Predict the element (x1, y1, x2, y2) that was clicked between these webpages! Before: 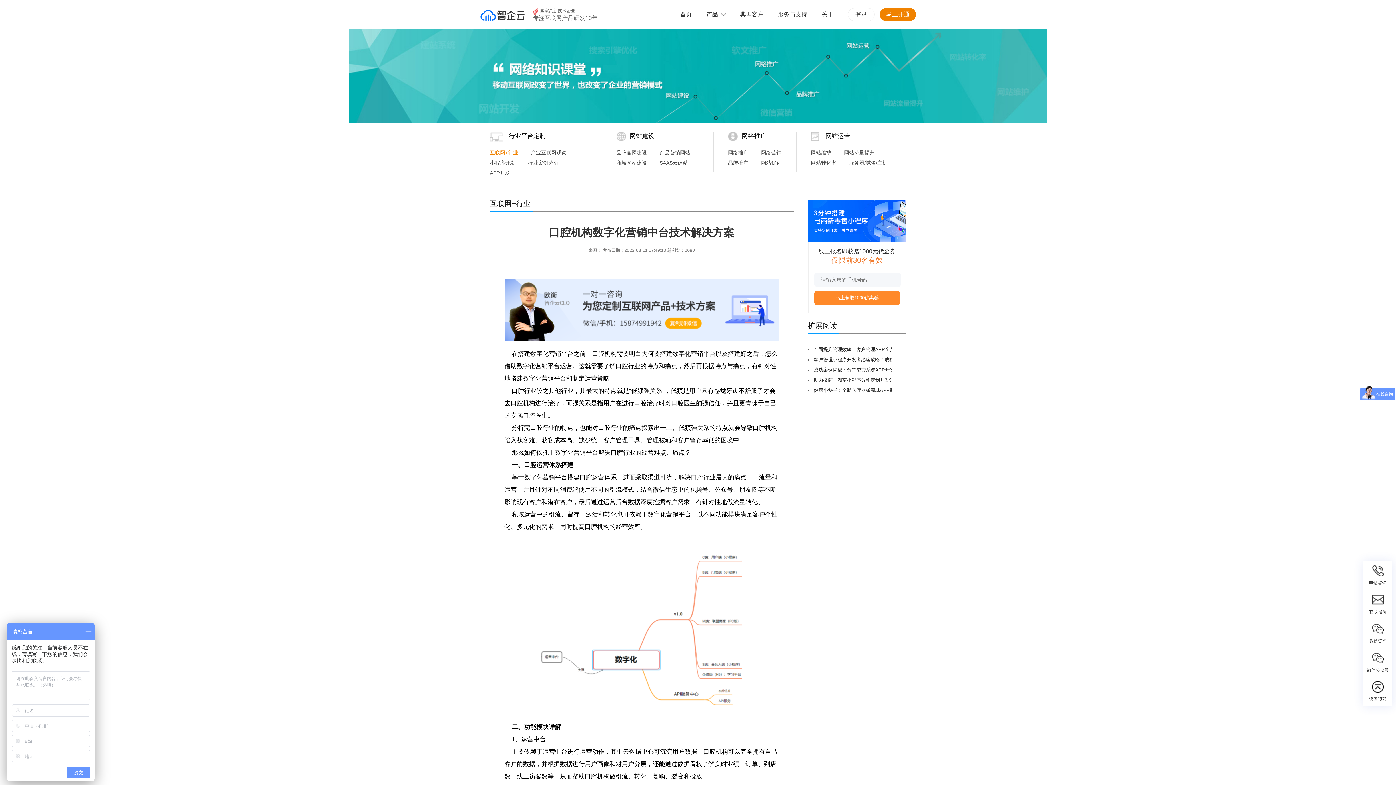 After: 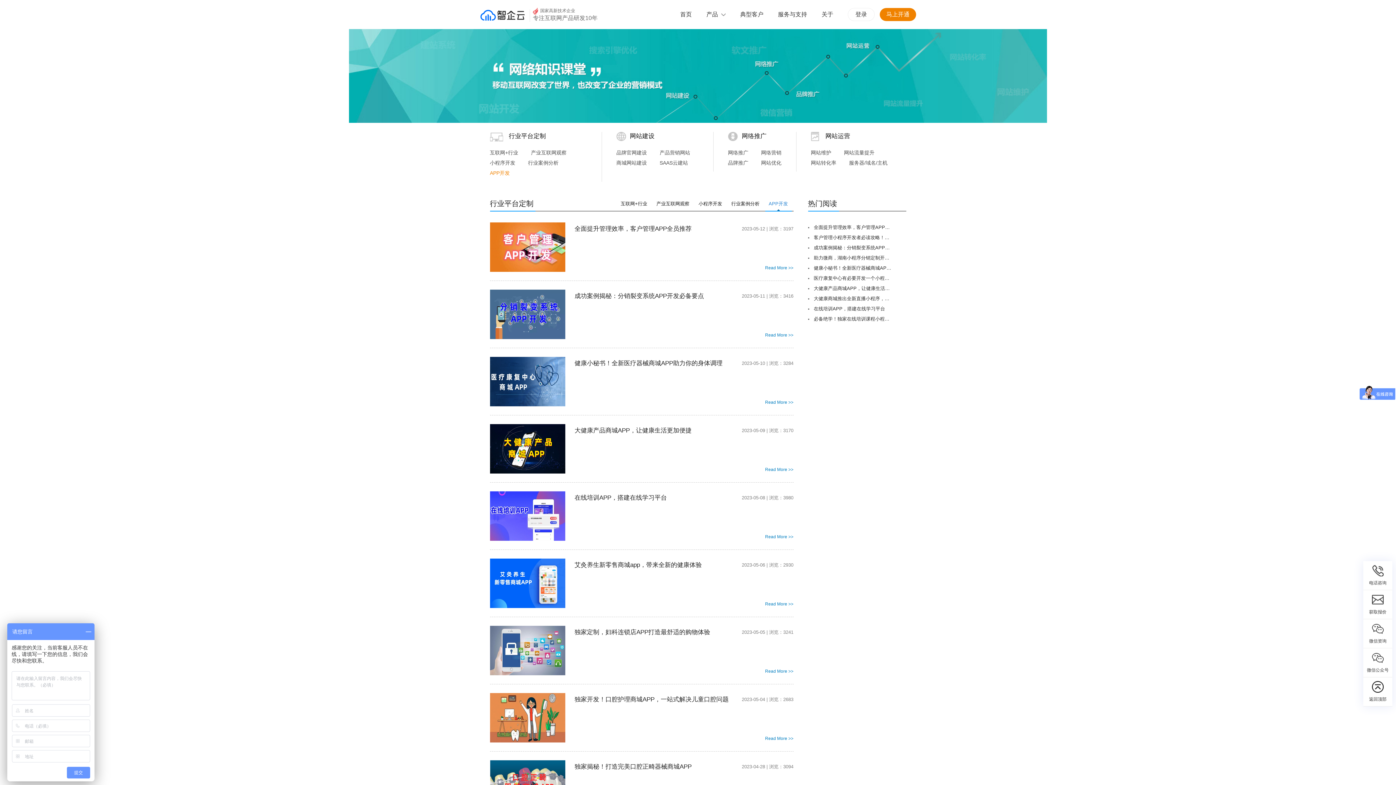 Action: bbox: (490, 170, 510, 176) label: APP开发